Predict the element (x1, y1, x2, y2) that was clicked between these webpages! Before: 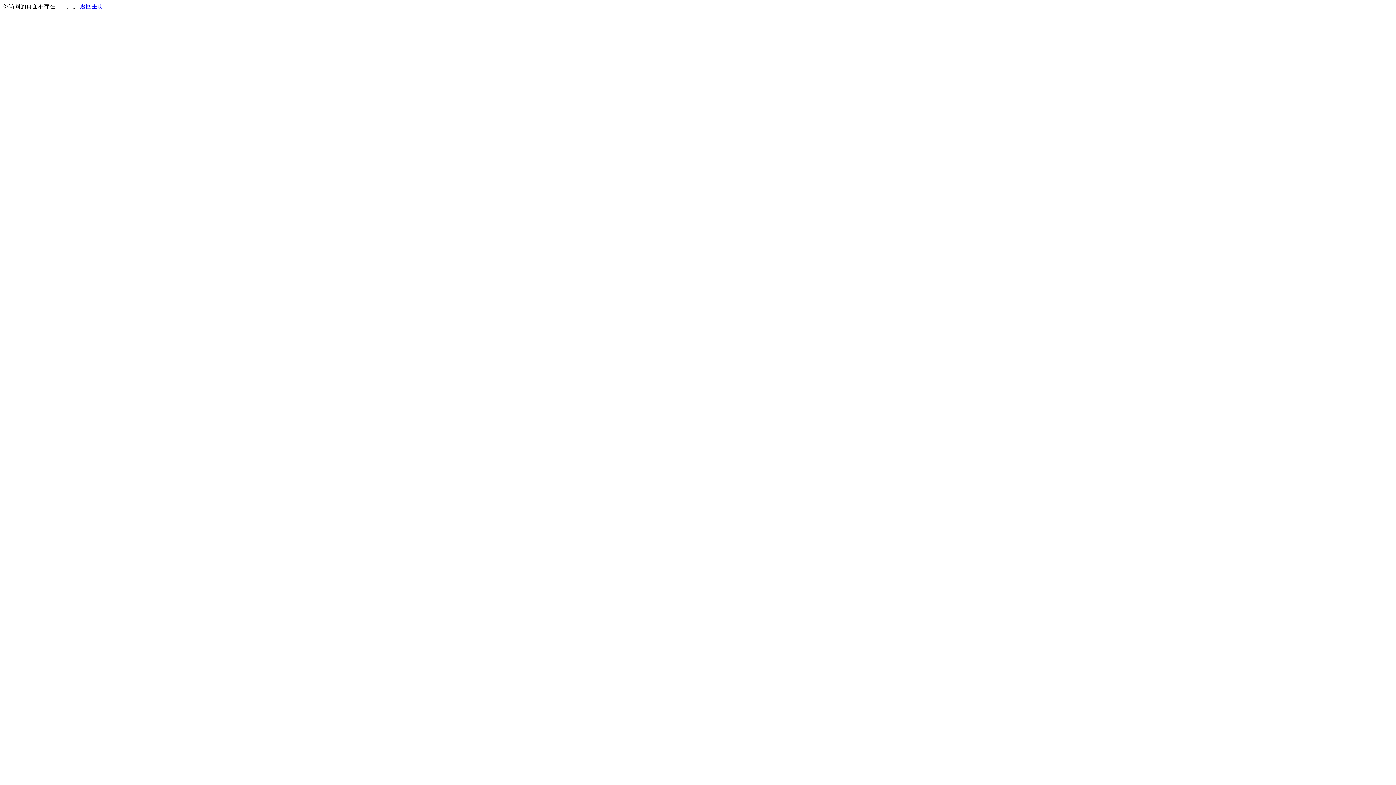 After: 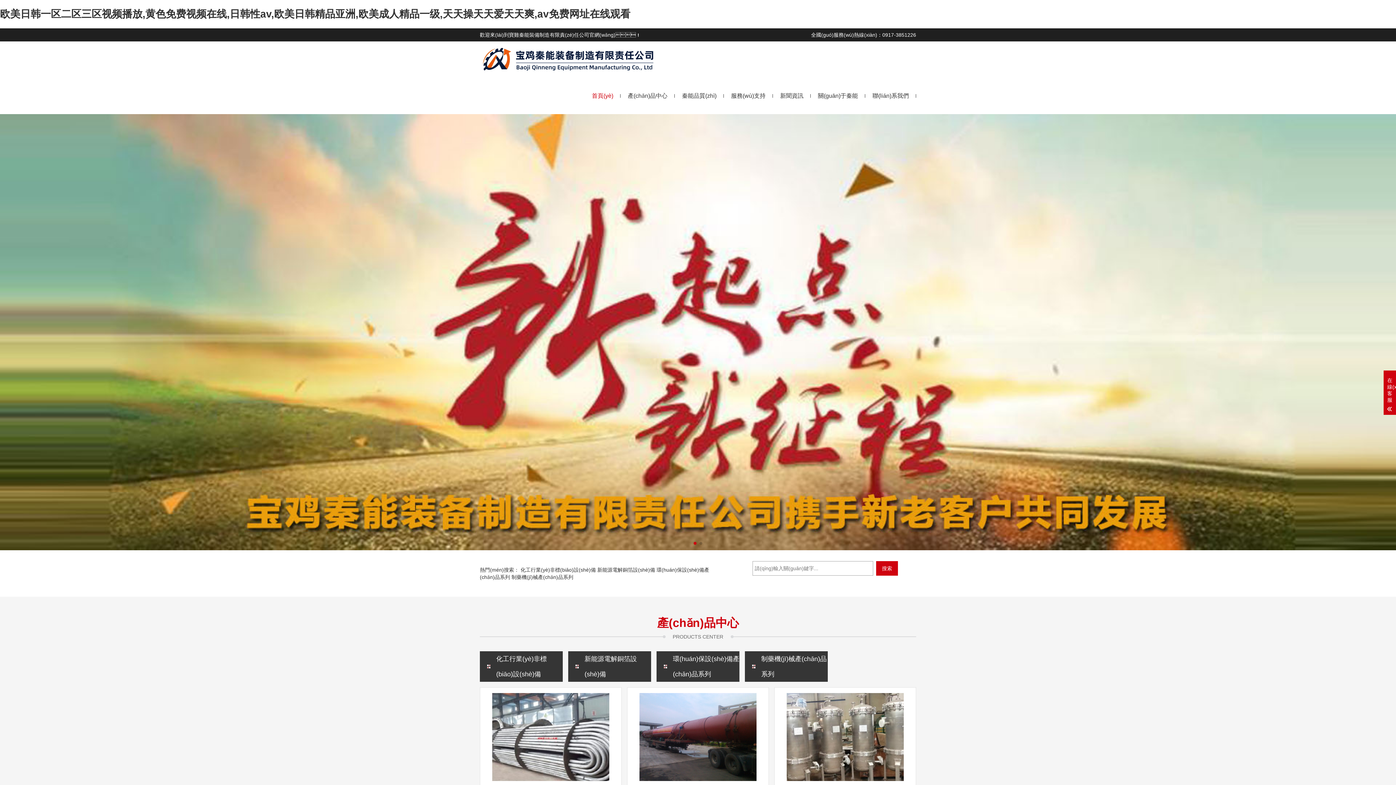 Action: bbox: (80, 3, 103, 9) label: 返回主页